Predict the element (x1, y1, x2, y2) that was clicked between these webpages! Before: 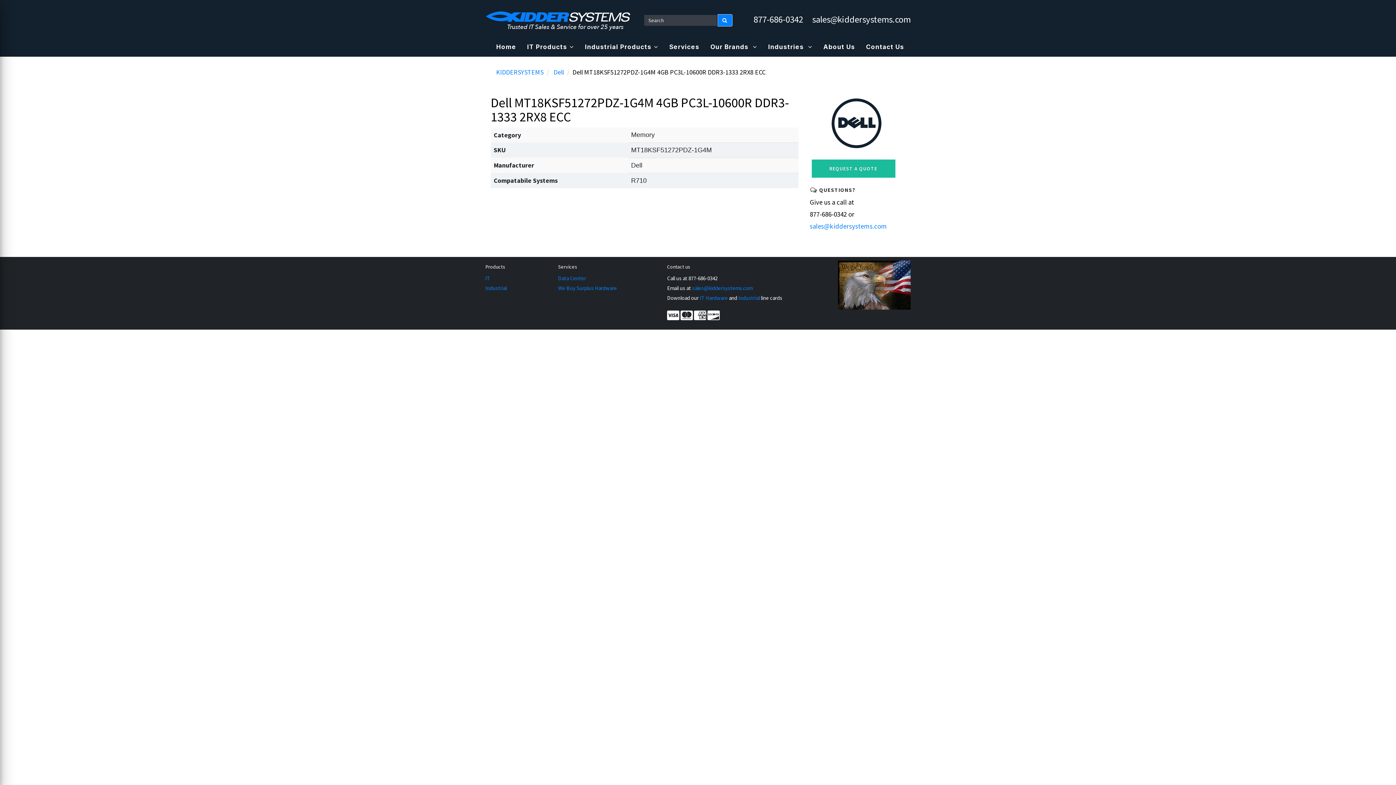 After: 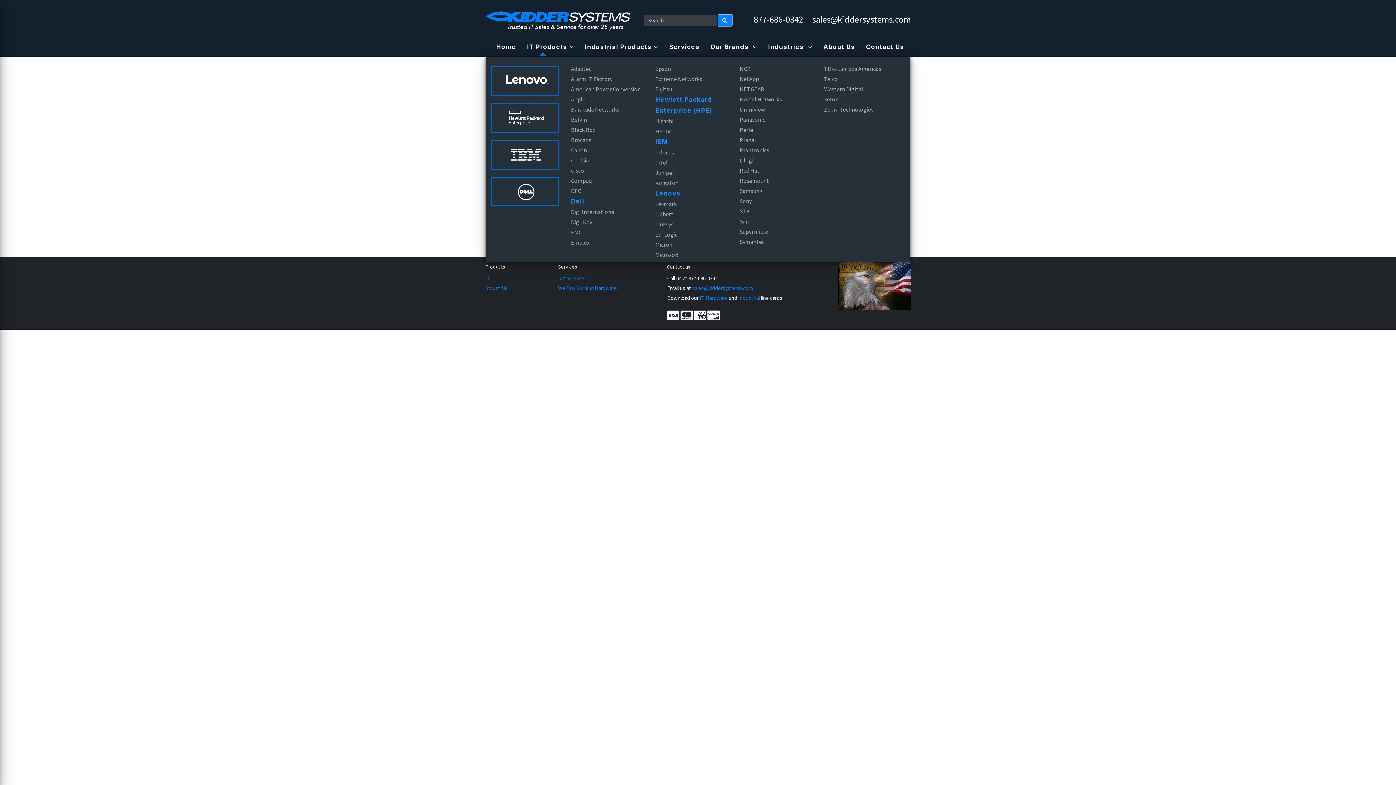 Action: bbox: (521, 37, 579, 55) label: IT Products